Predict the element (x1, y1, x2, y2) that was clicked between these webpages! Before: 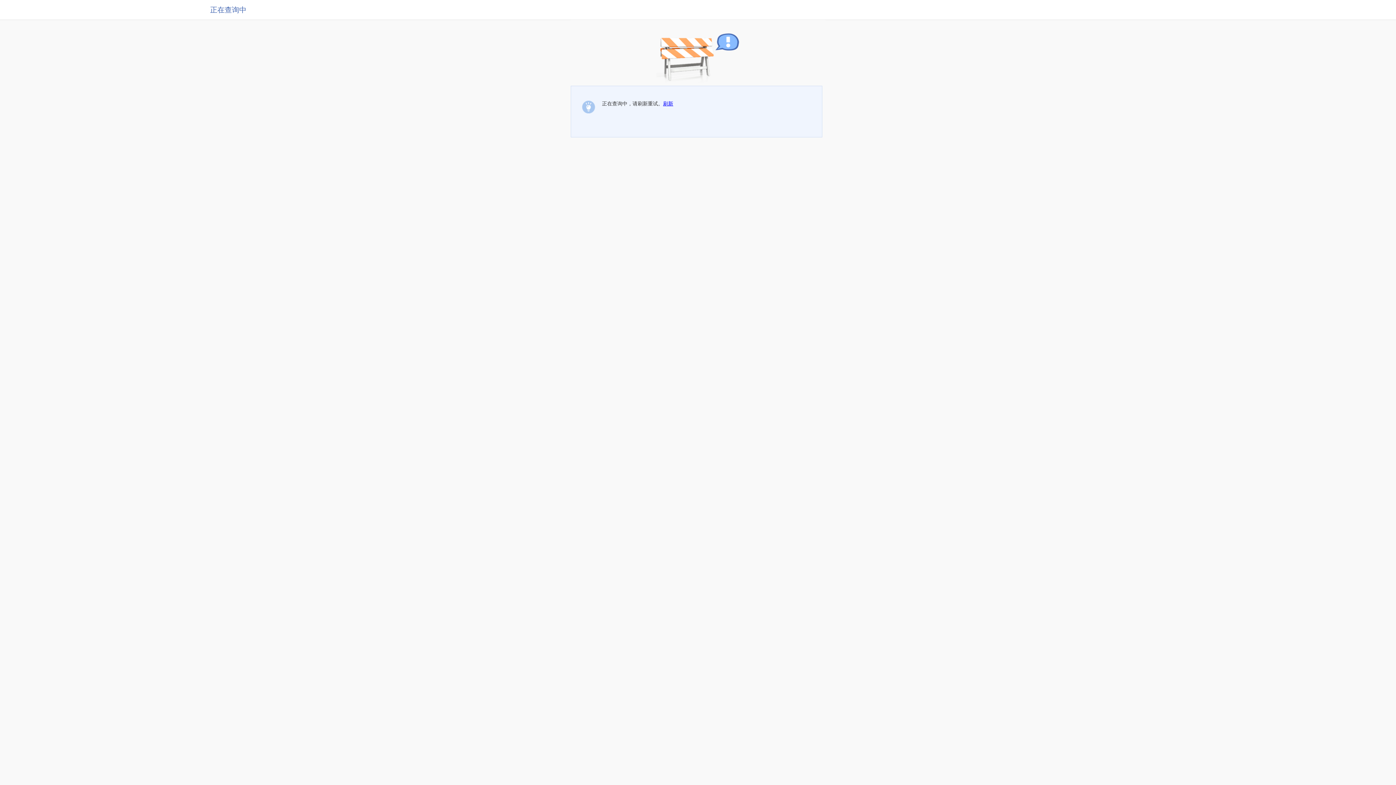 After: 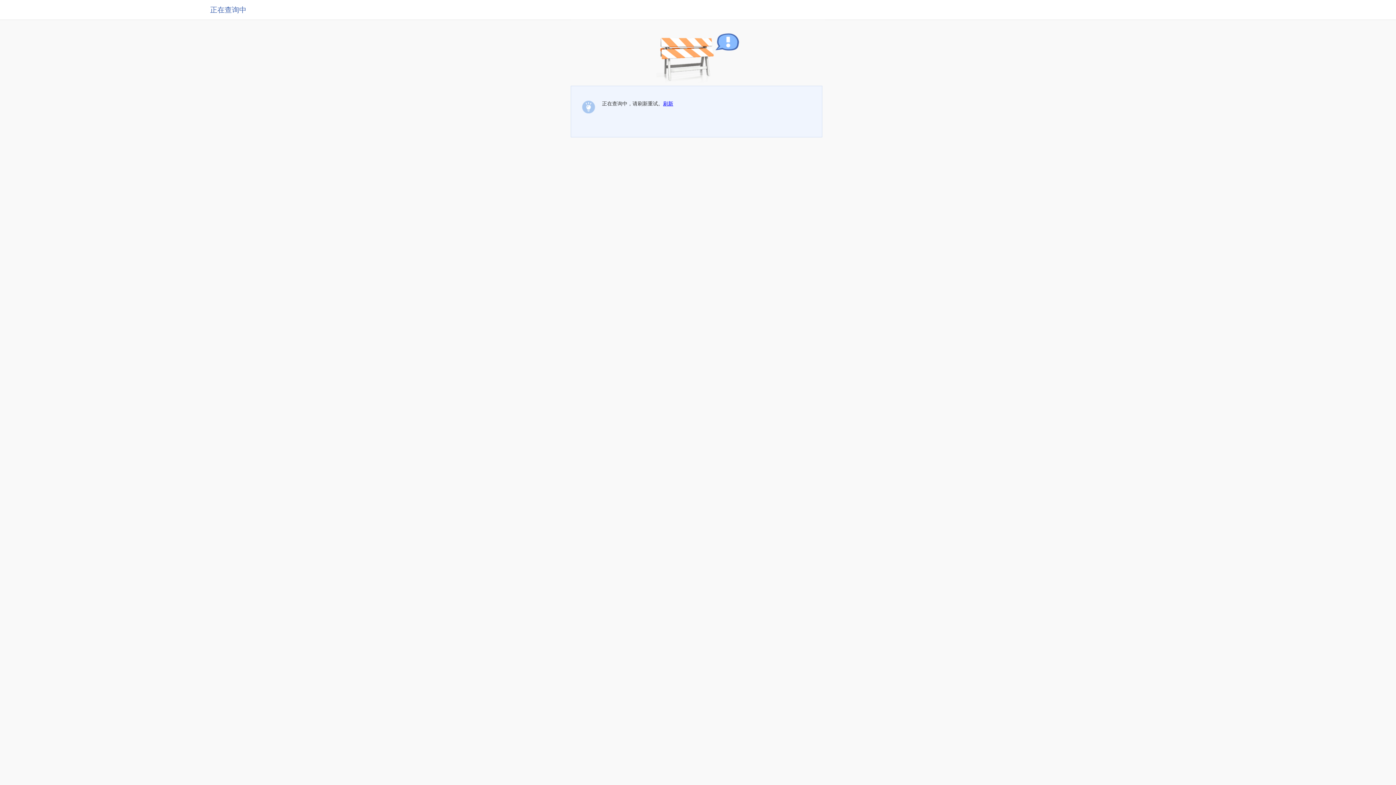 Action: label: 刷新 bbox: (663, 100, 673, 106)